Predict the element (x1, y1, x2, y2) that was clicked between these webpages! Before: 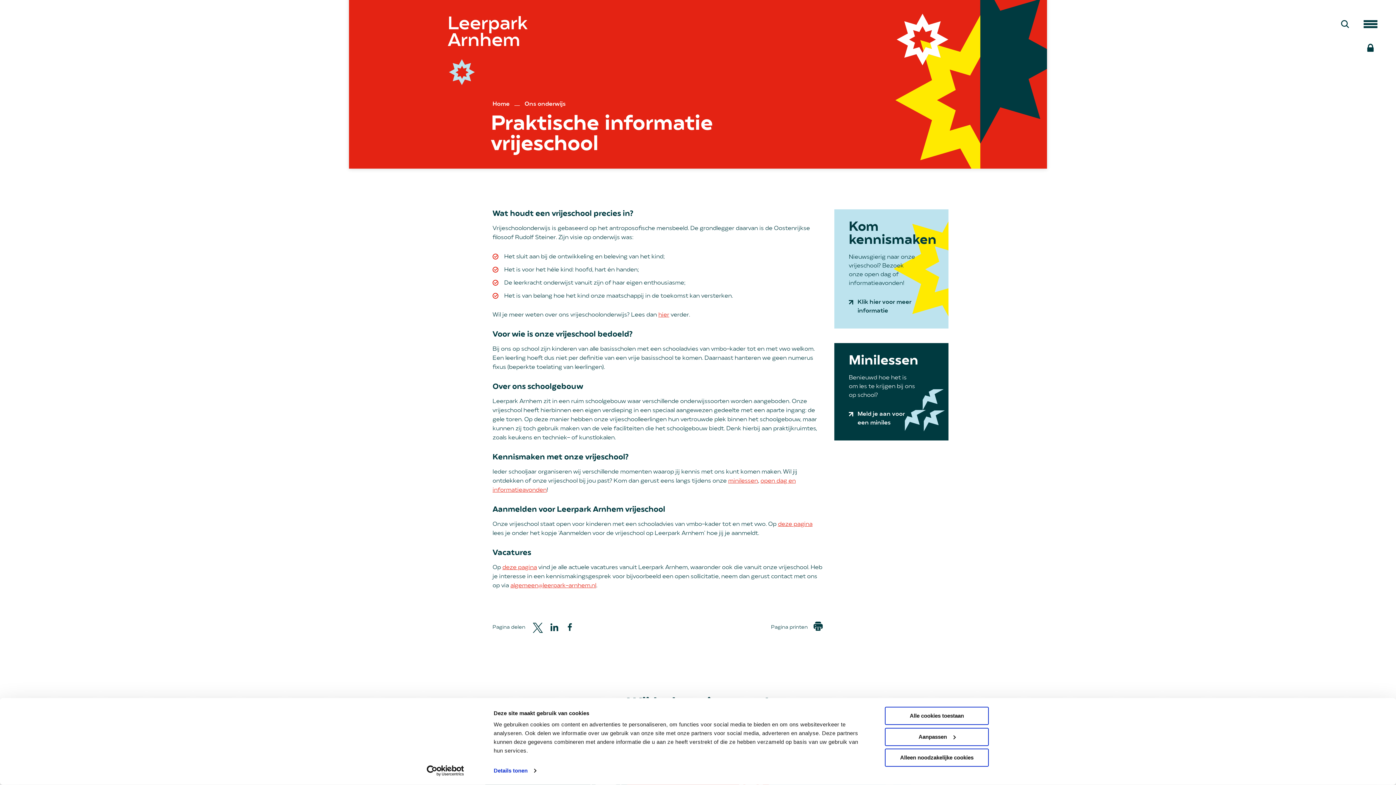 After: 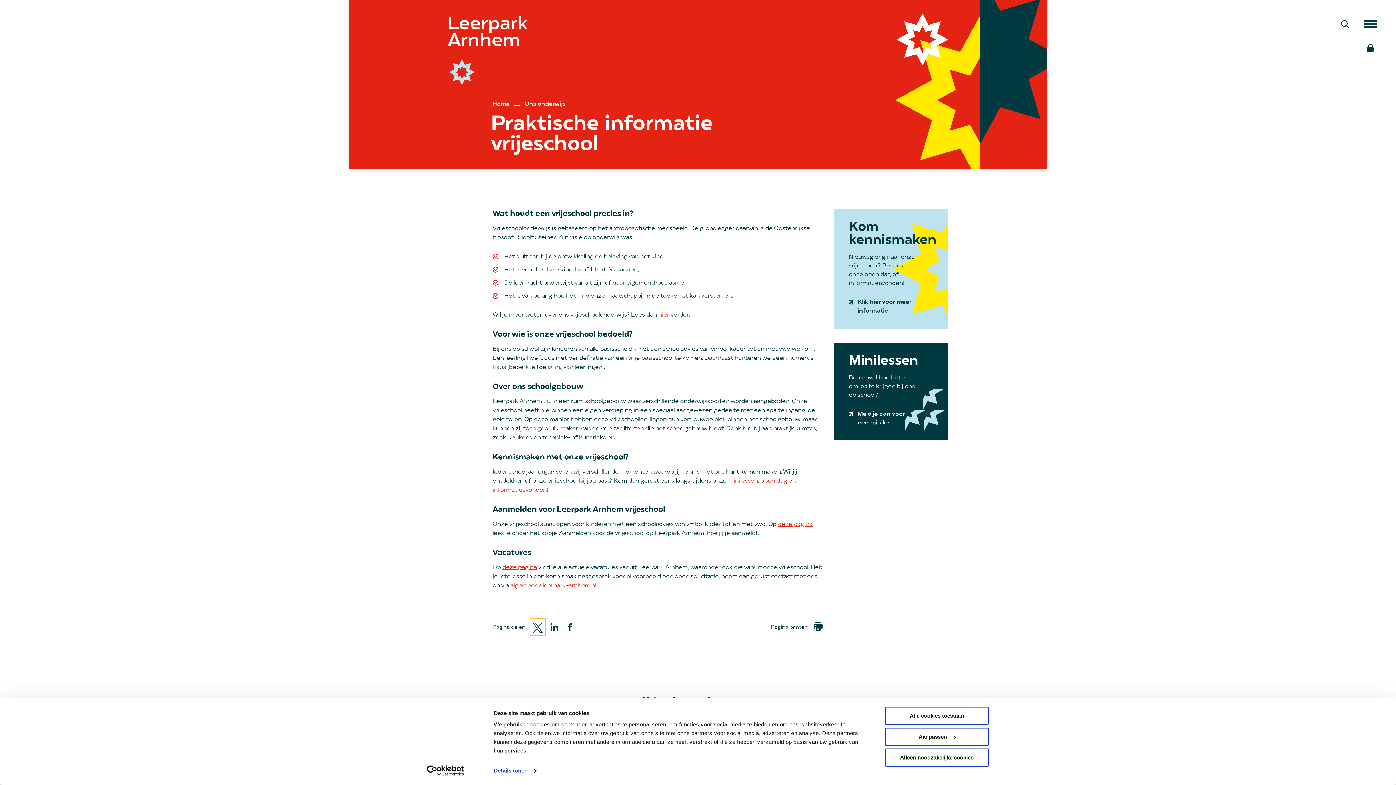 Action: bbox: (531, 620, 544, 634) label: Share to Twitter